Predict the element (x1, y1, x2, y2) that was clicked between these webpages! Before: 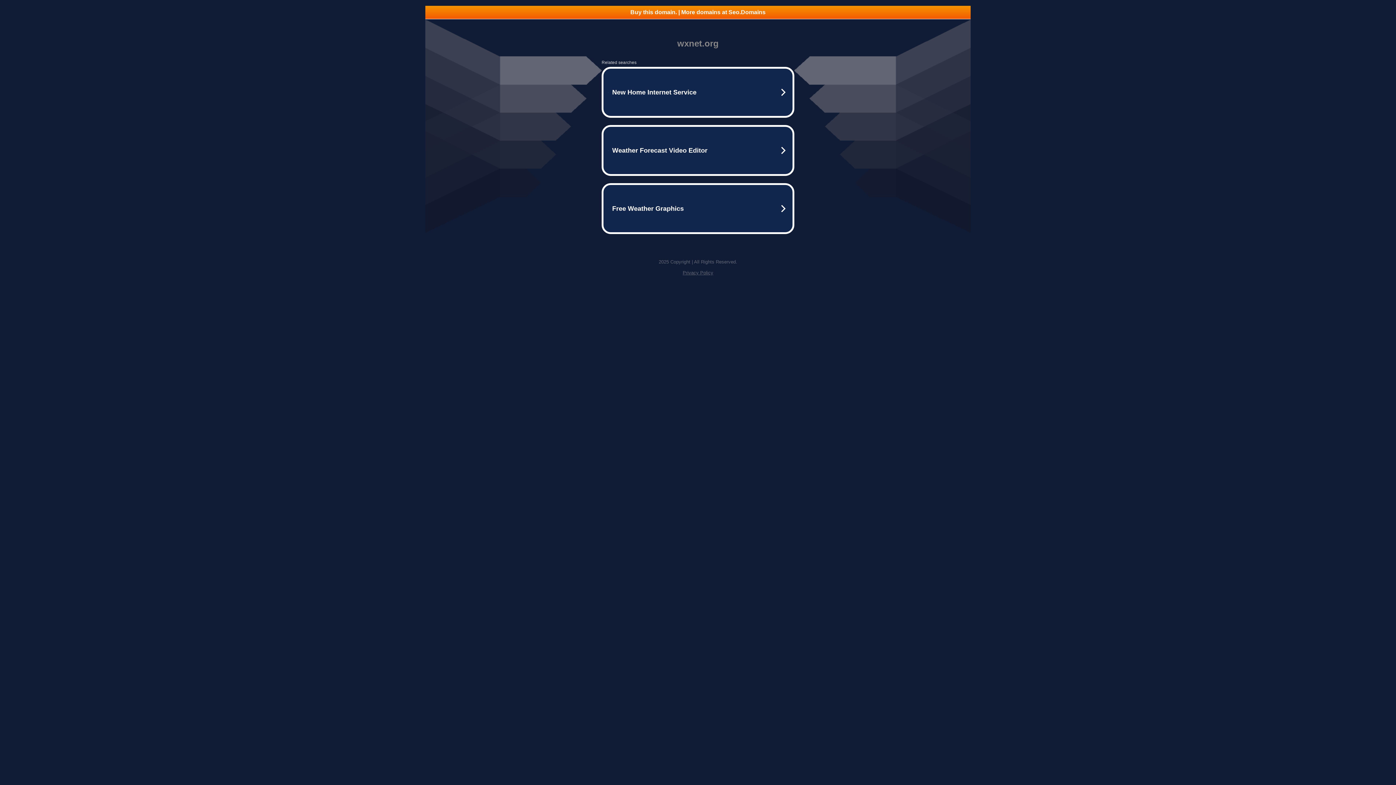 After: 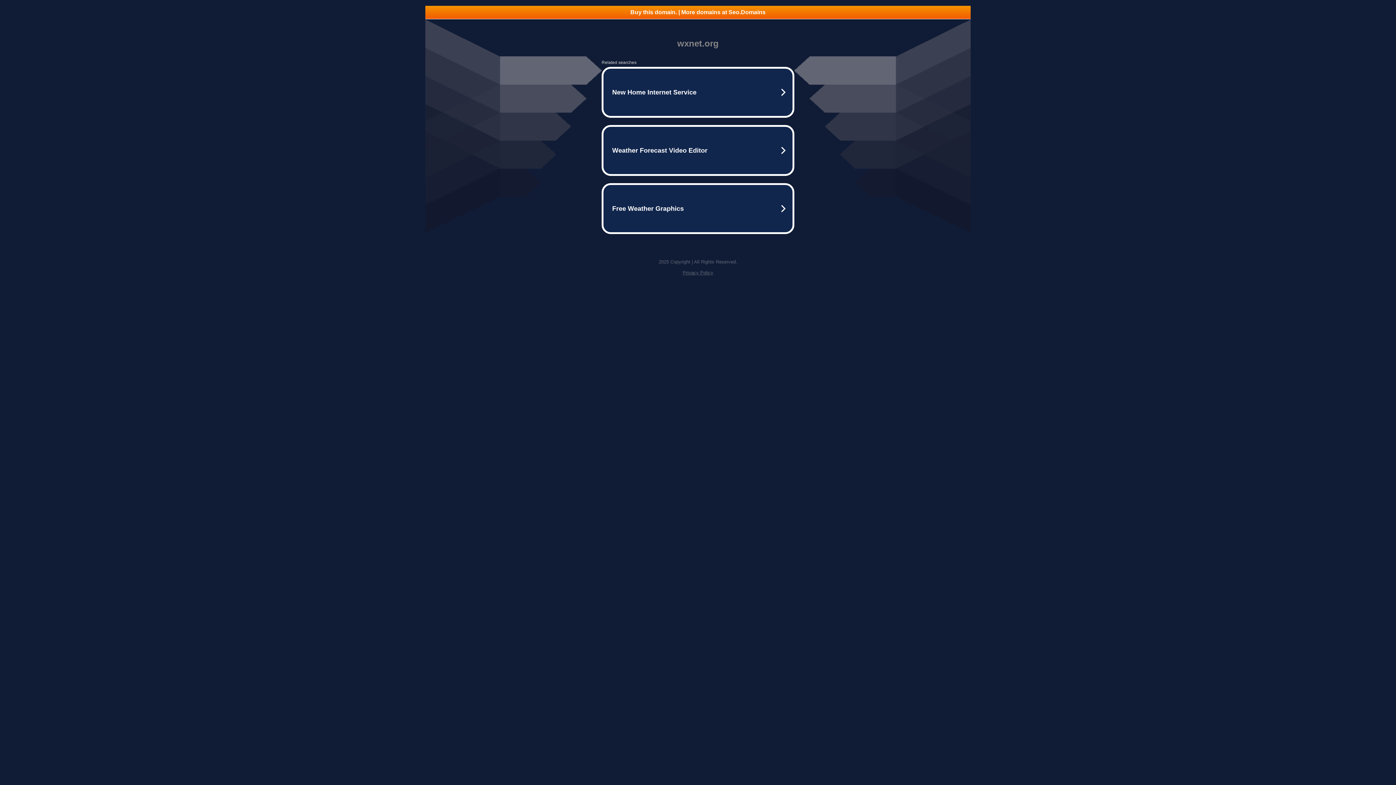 Action: label: Buy this domain. | More domains at Seo.Domains bbox: (425, 5, 970, 18)